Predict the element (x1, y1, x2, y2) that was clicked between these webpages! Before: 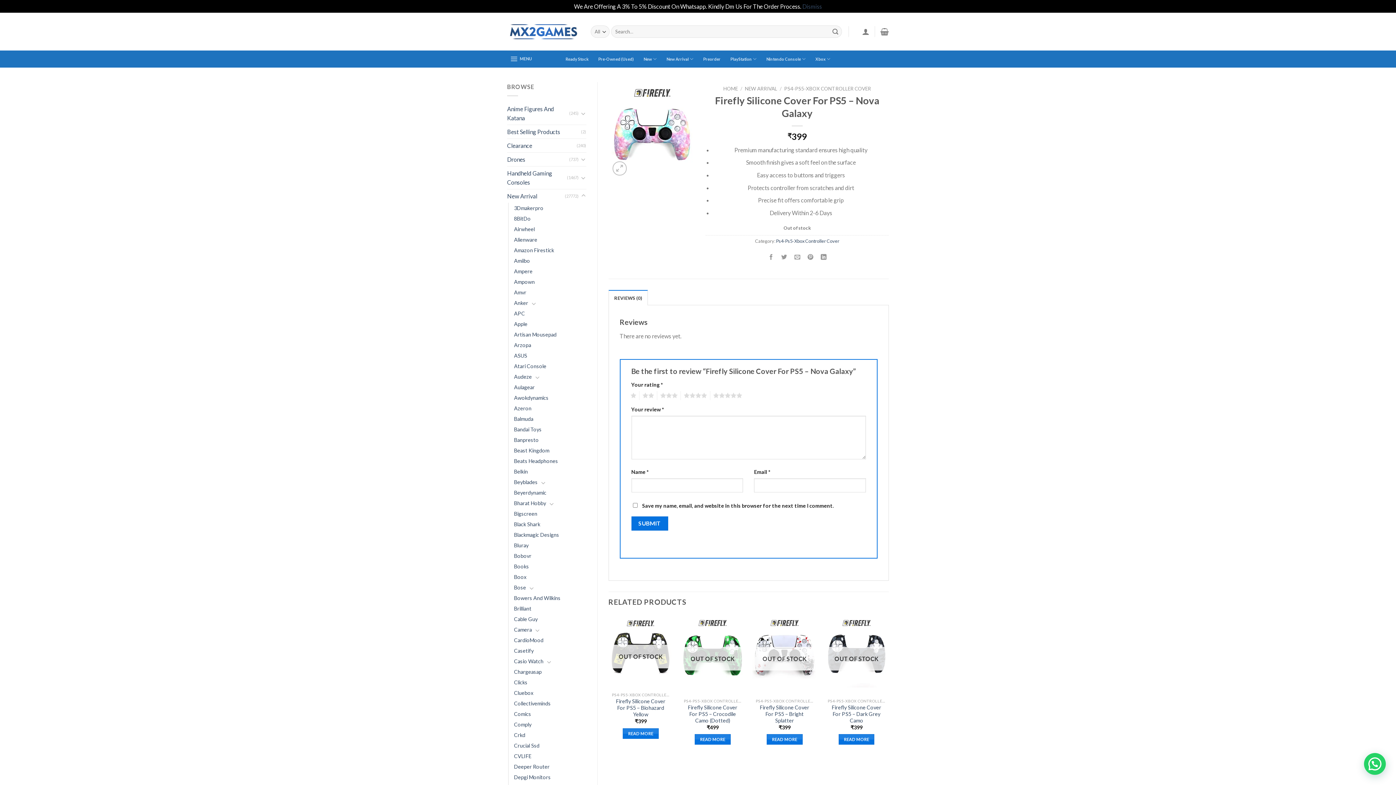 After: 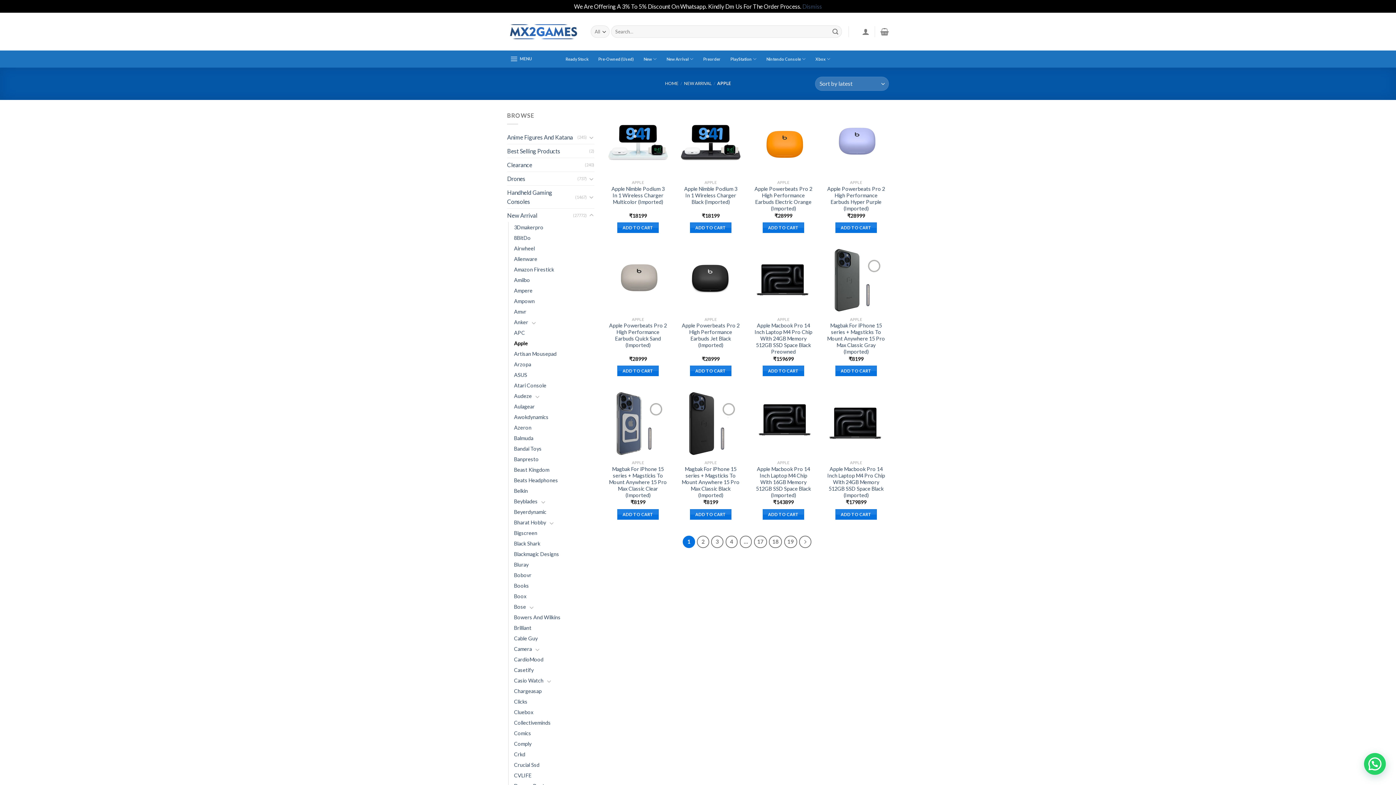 Action: label: Apple bbox: (514, 318, 527, 329)